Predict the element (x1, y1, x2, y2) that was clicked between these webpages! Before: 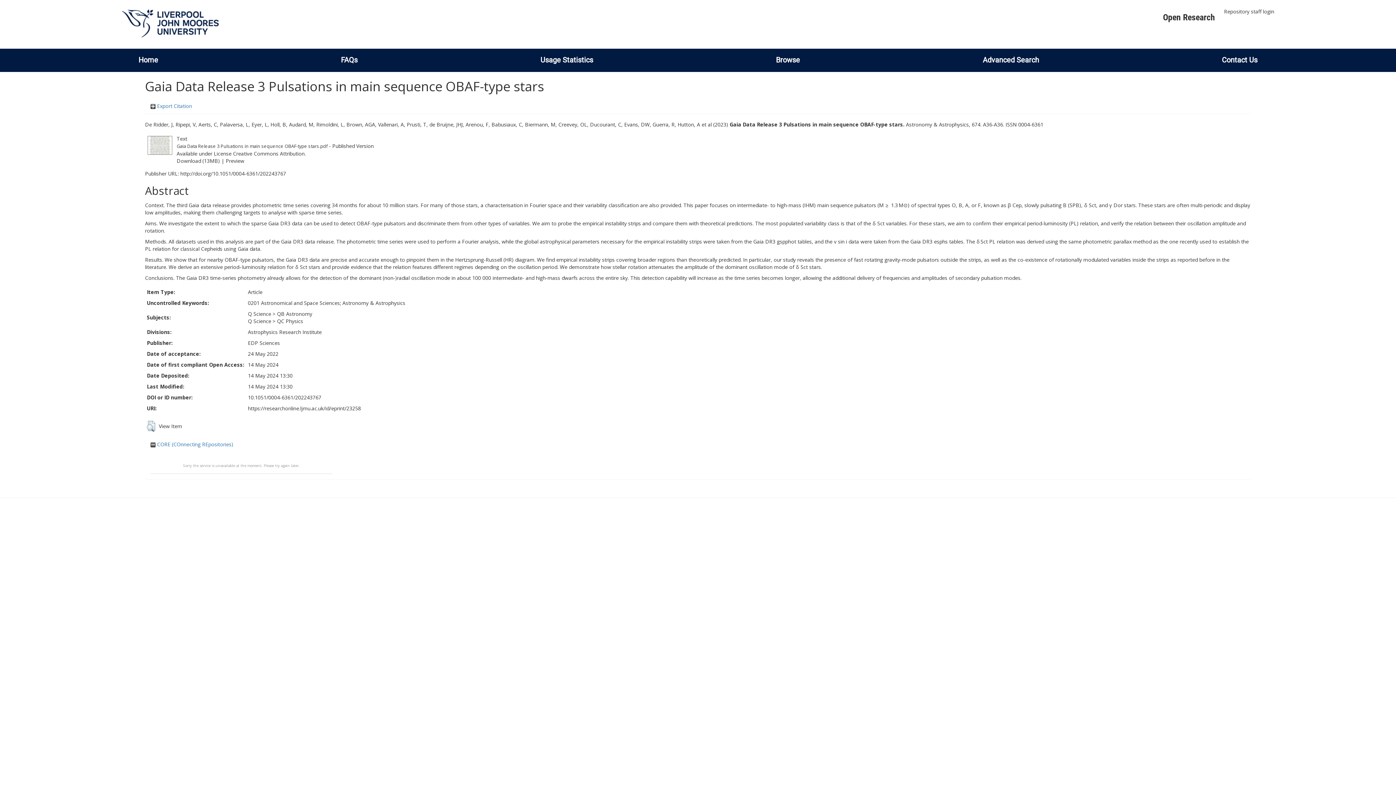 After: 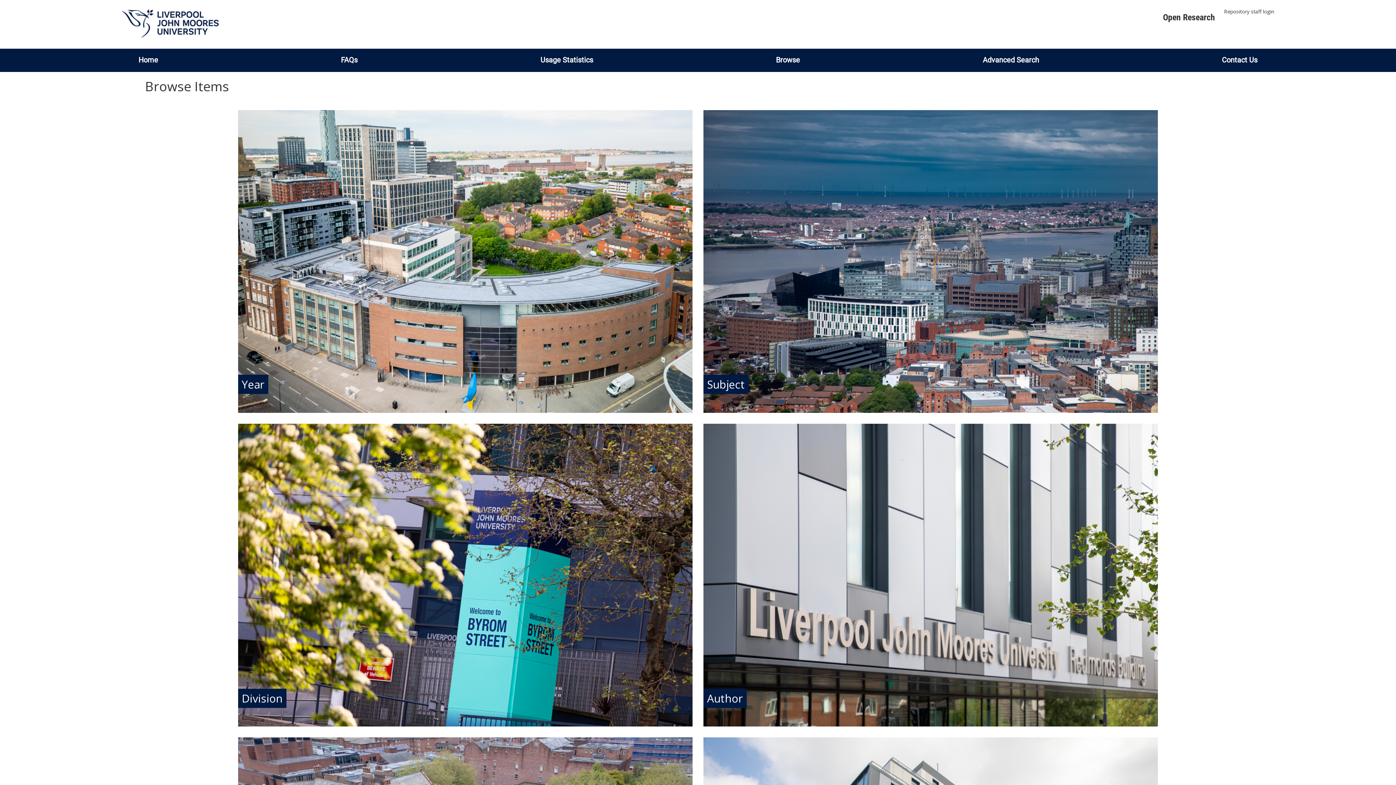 Action: bbox: (768, 55, 807, 64) label: Browse